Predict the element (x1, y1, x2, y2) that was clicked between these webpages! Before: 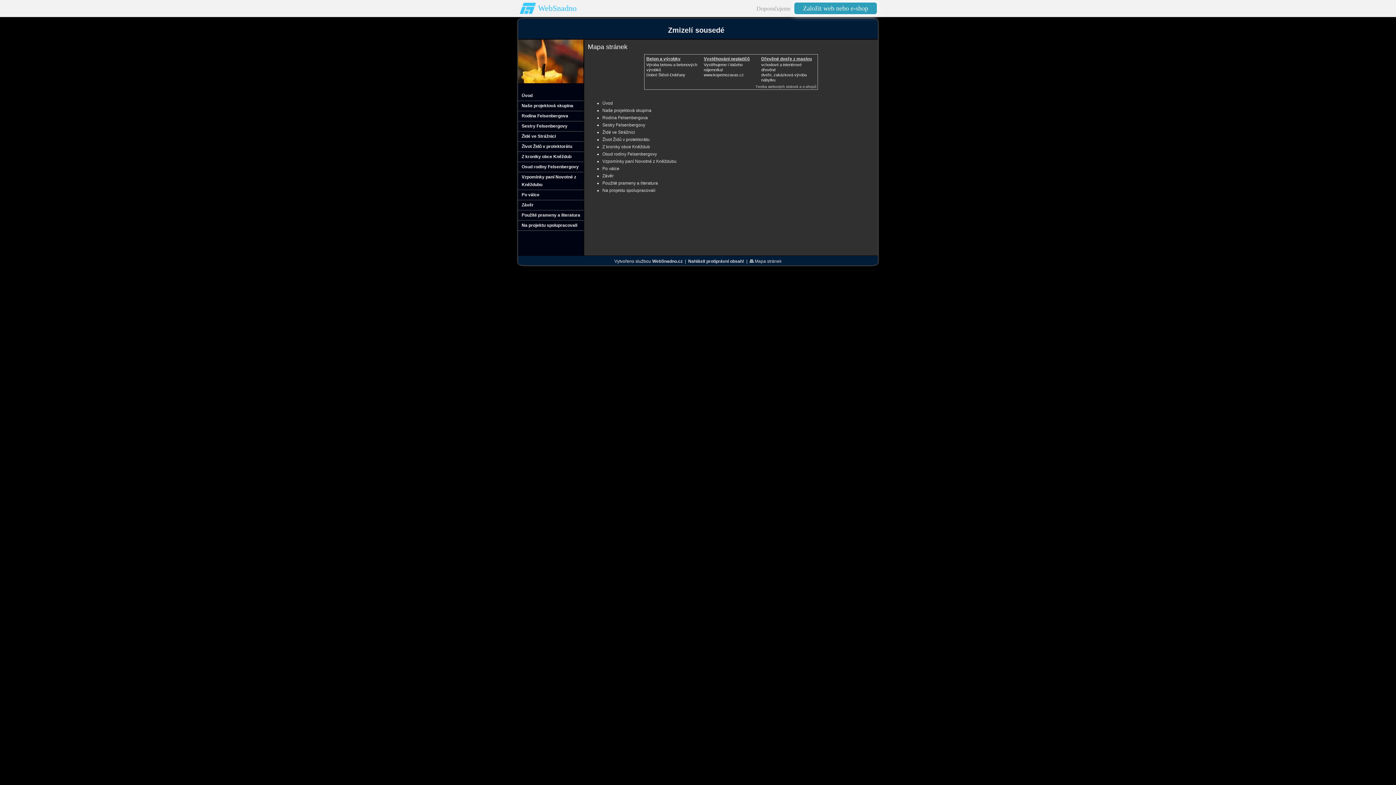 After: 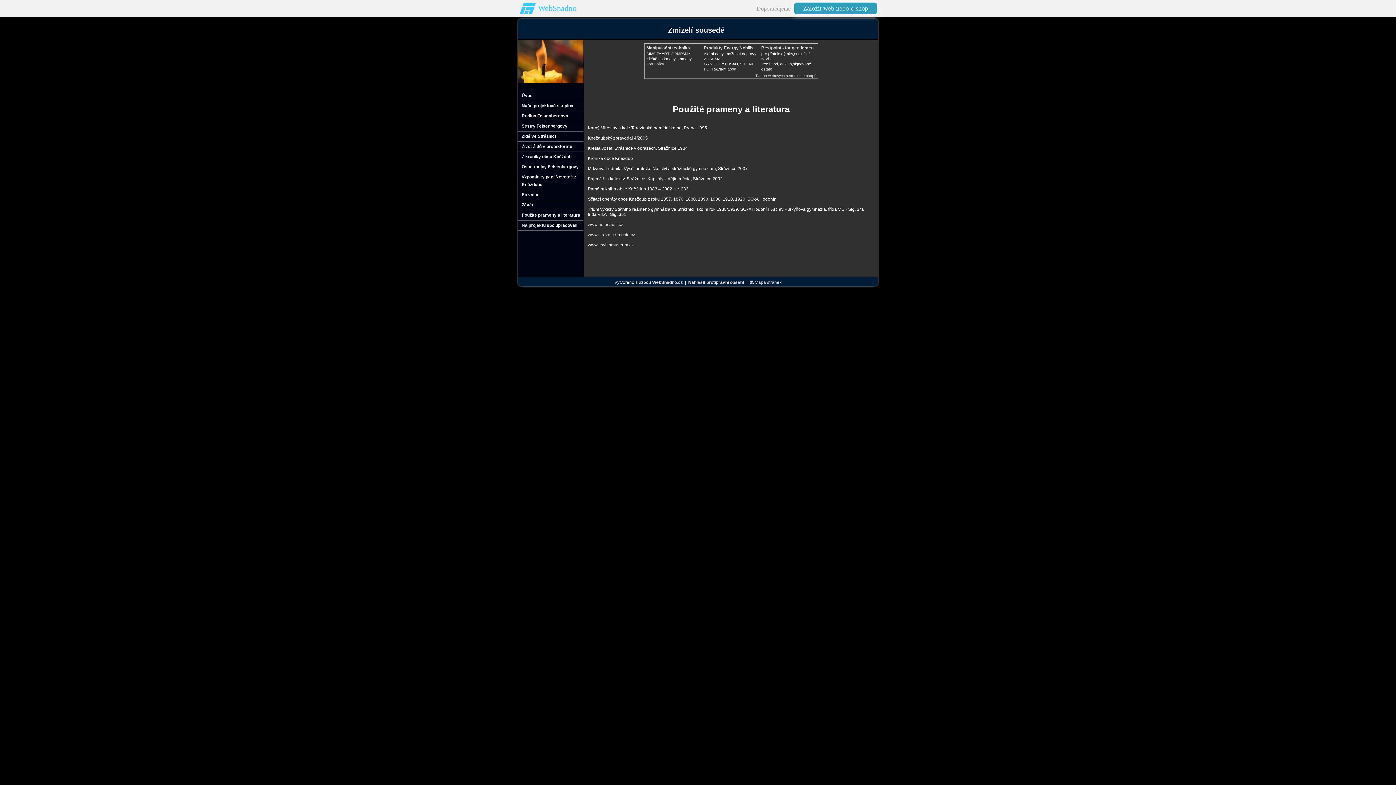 Action: bbox: (602, 180, 658, 185) label: Použité prameny a literatura